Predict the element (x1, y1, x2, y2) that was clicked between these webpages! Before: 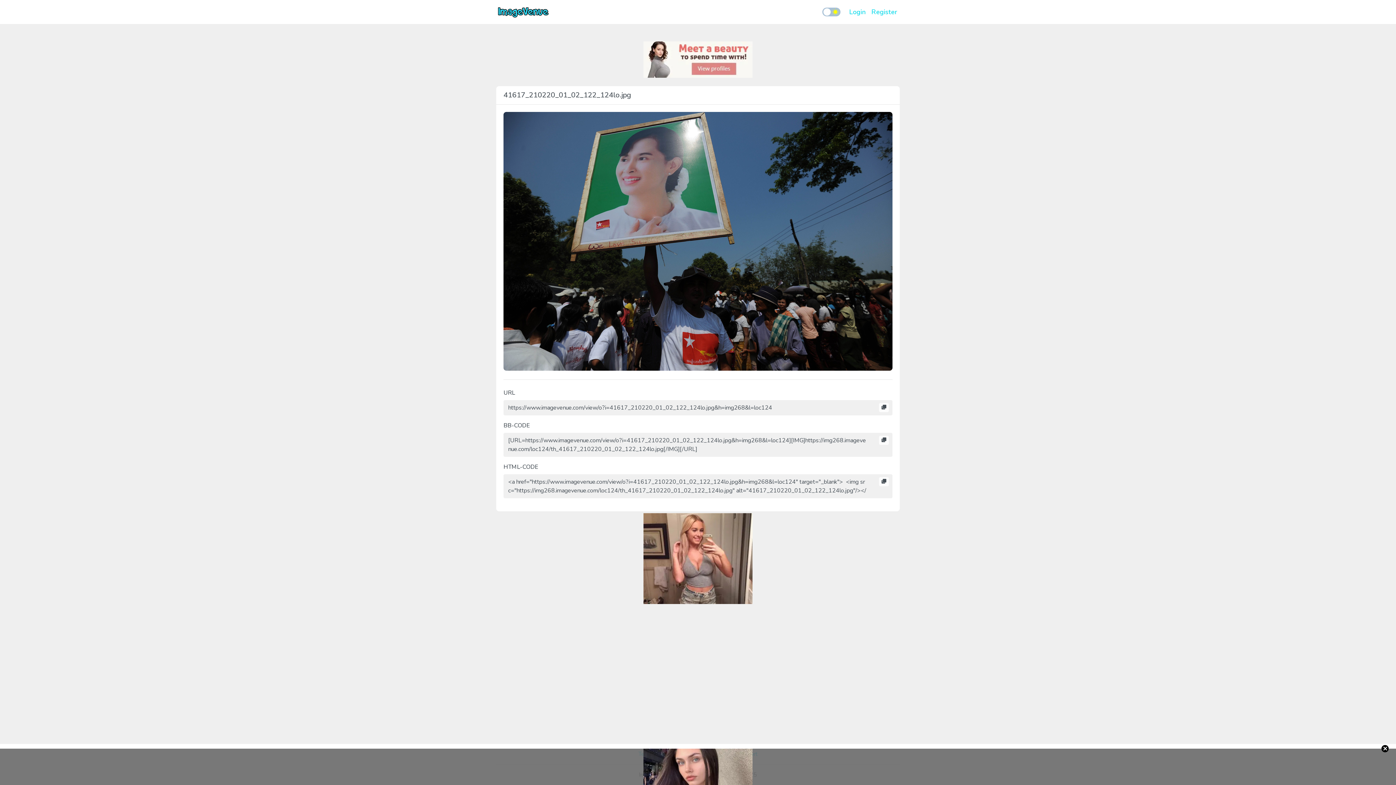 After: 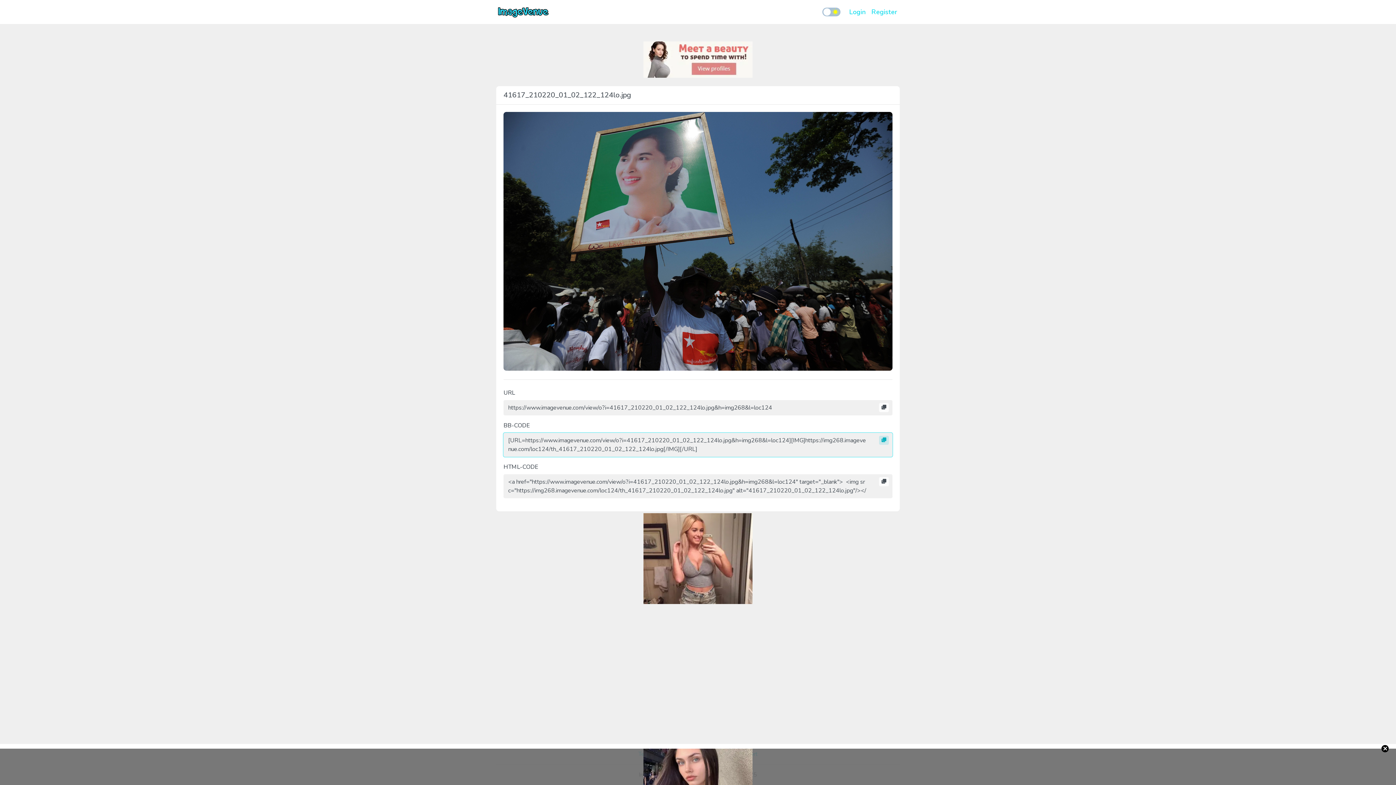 Action: bbox: (879, 435, 889, 445)